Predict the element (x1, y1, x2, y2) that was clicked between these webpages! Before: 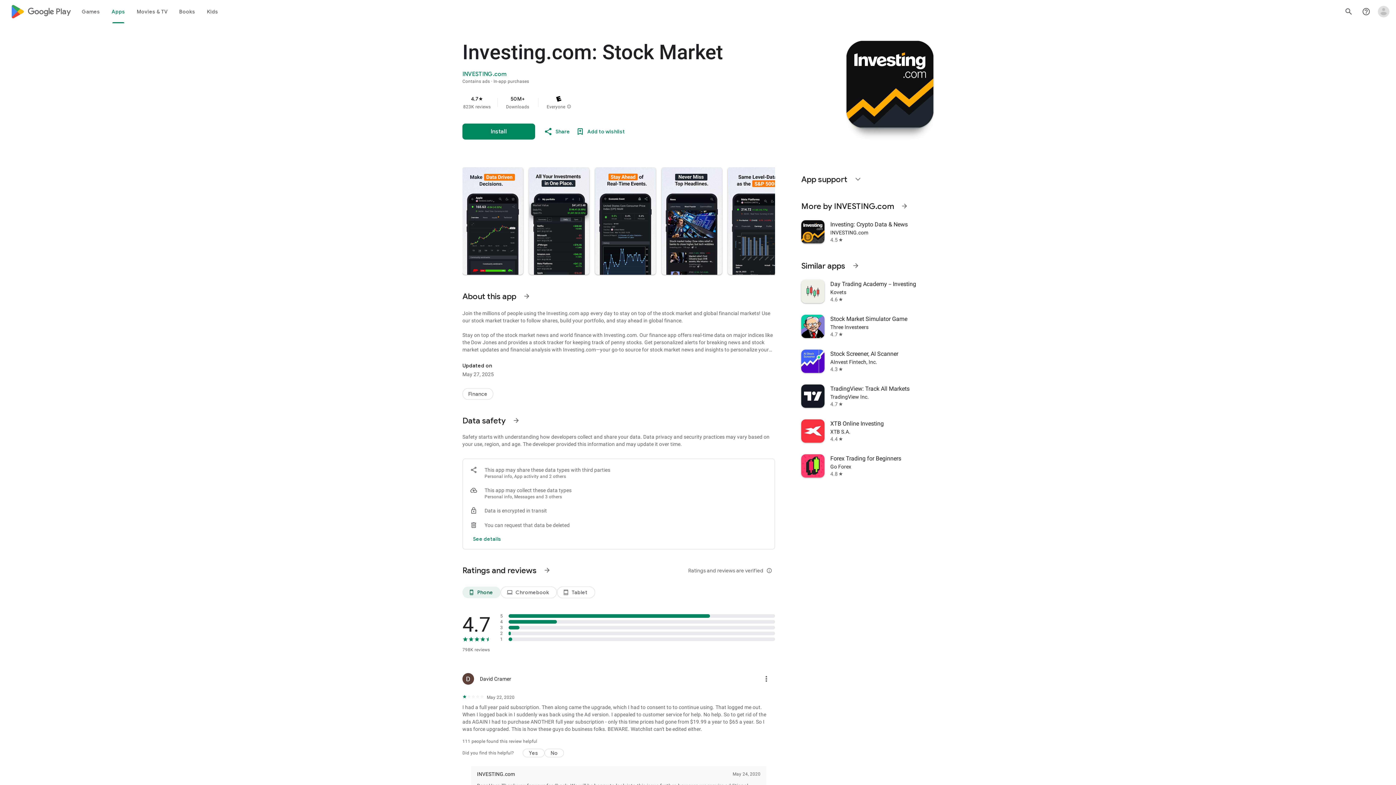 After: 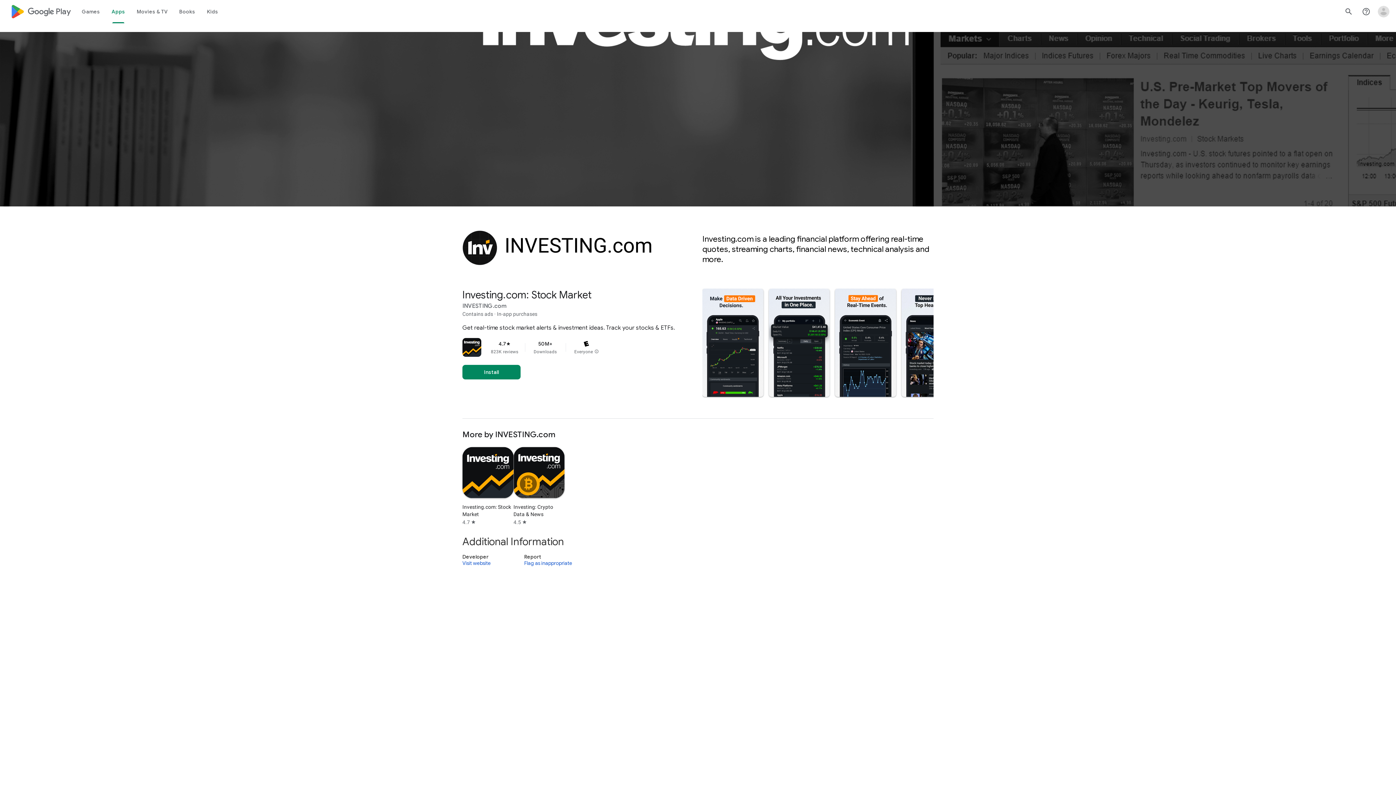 Action: label: INVESTING.com bbox: (462, 70, 506, 77)